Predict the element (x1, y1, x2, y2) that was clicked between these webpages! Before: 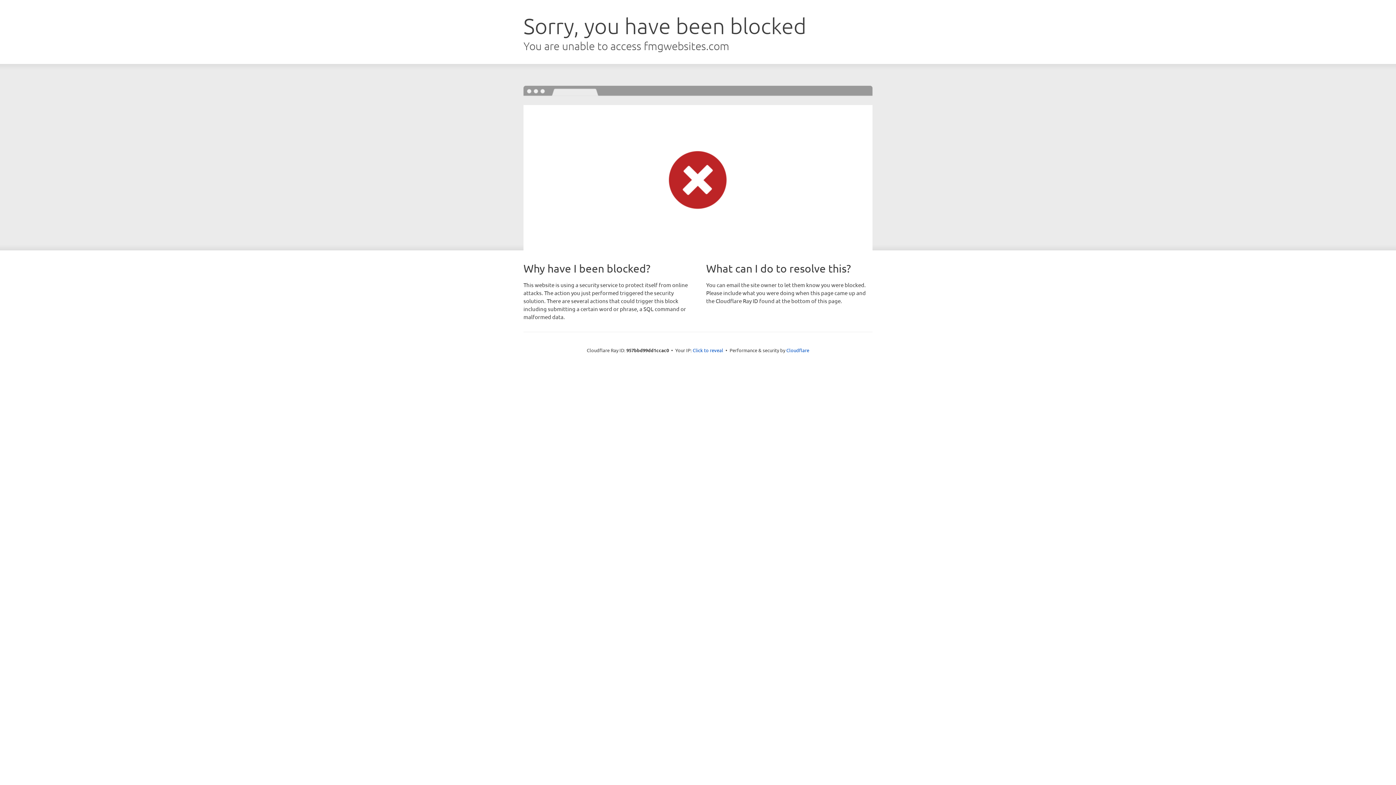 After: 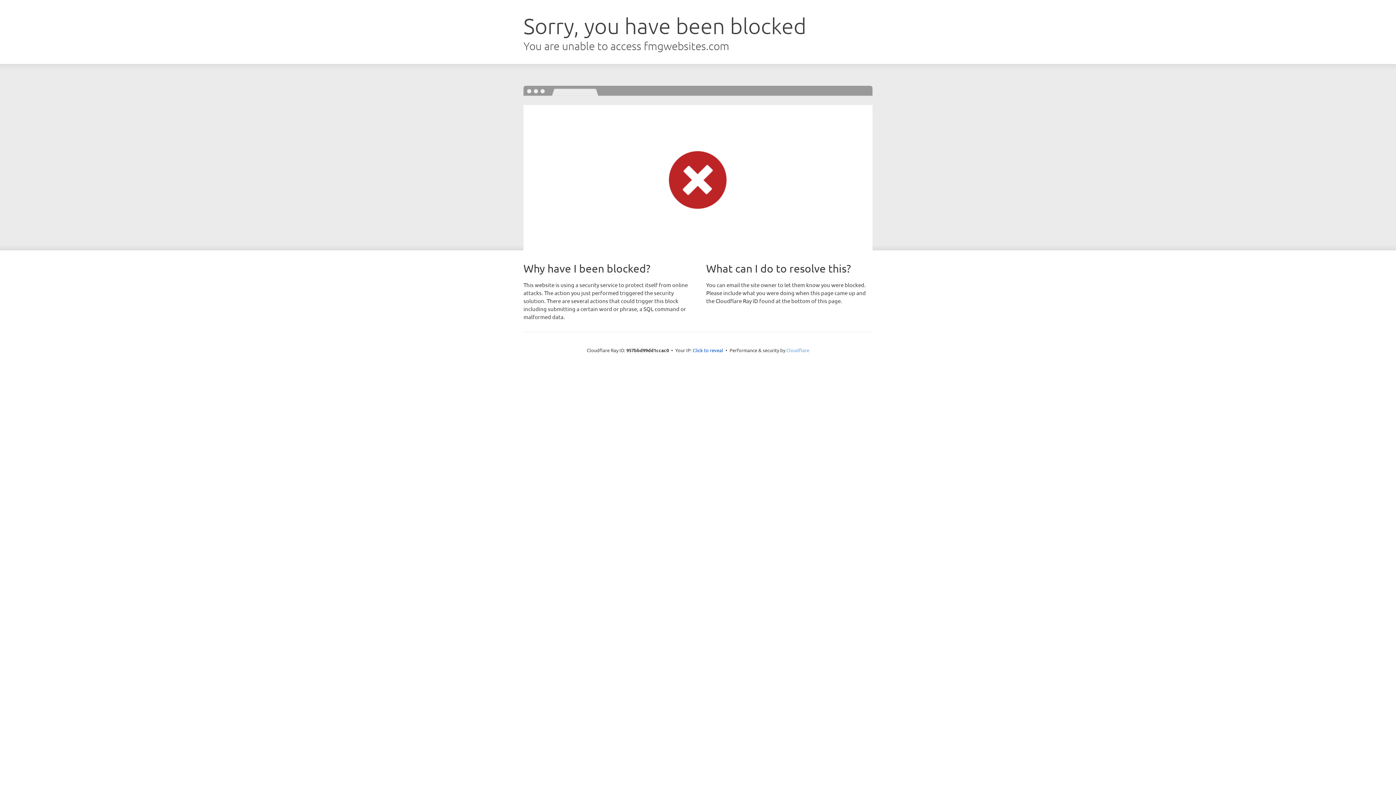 Action: bbox: (786, 347, 809, 353) label: Cloudflare